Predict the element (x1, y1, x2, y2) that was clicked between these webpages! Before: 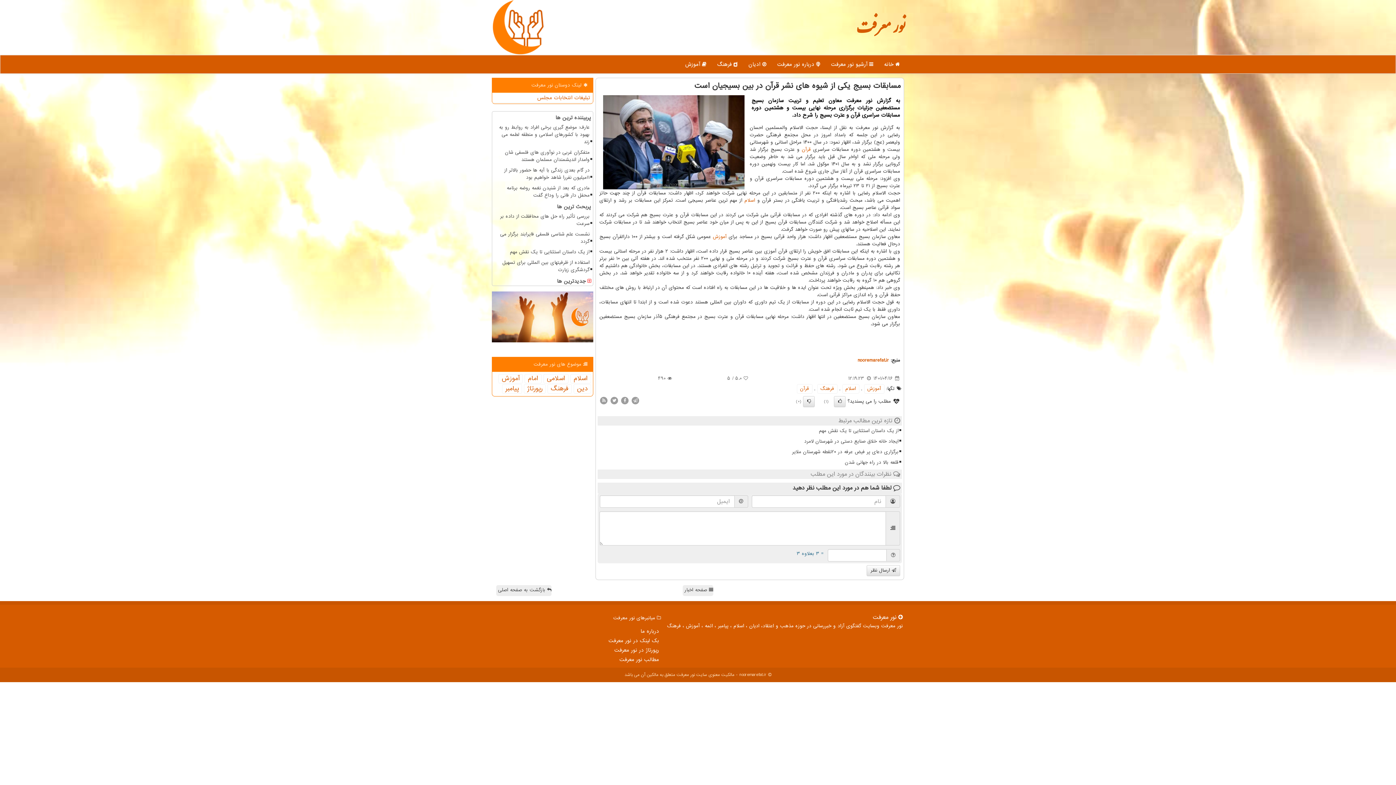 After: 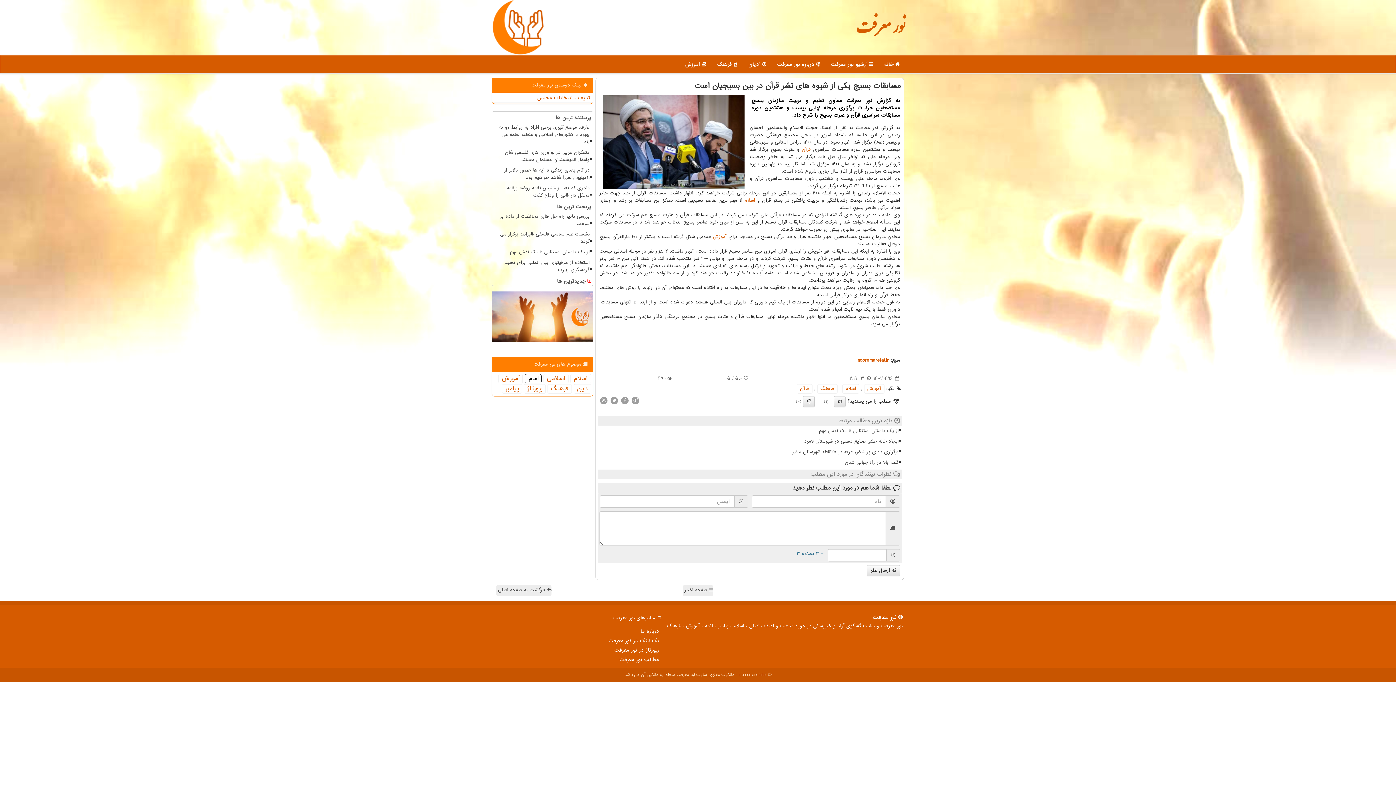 Action: bbox: (524, 374, 541, 383) label: امام